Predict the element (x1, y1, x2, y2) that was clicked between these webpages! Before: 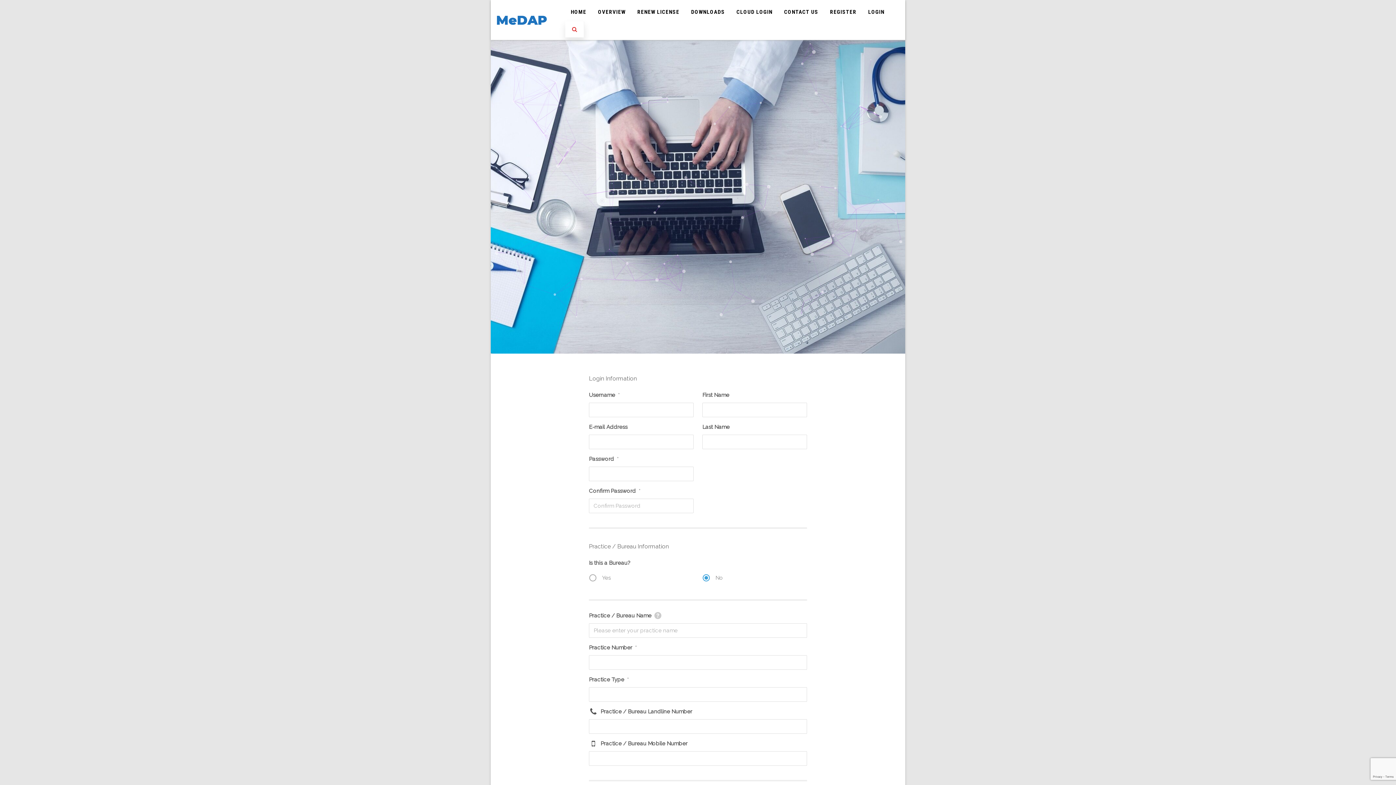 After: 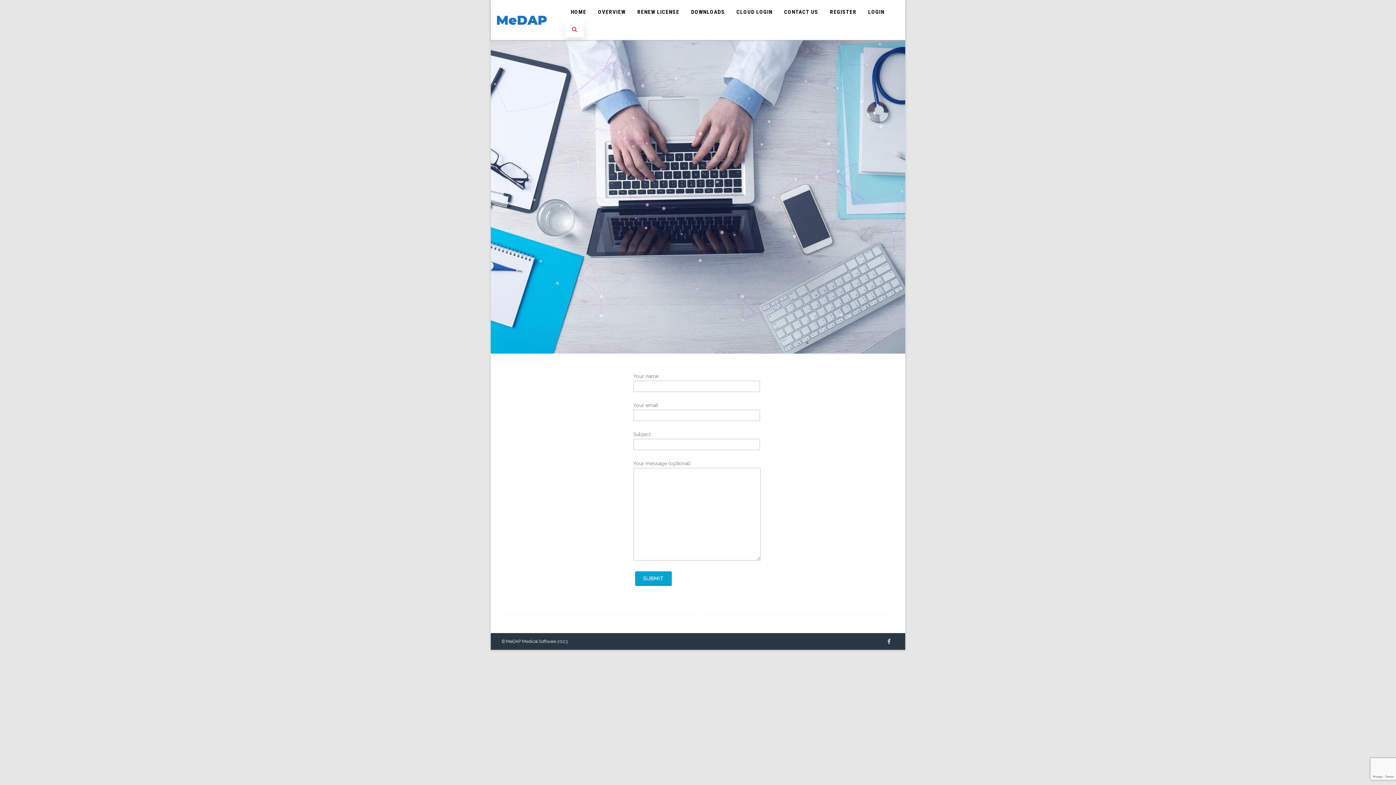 Action: label: CONTACT US bbox: (778, 2, 824, 21)